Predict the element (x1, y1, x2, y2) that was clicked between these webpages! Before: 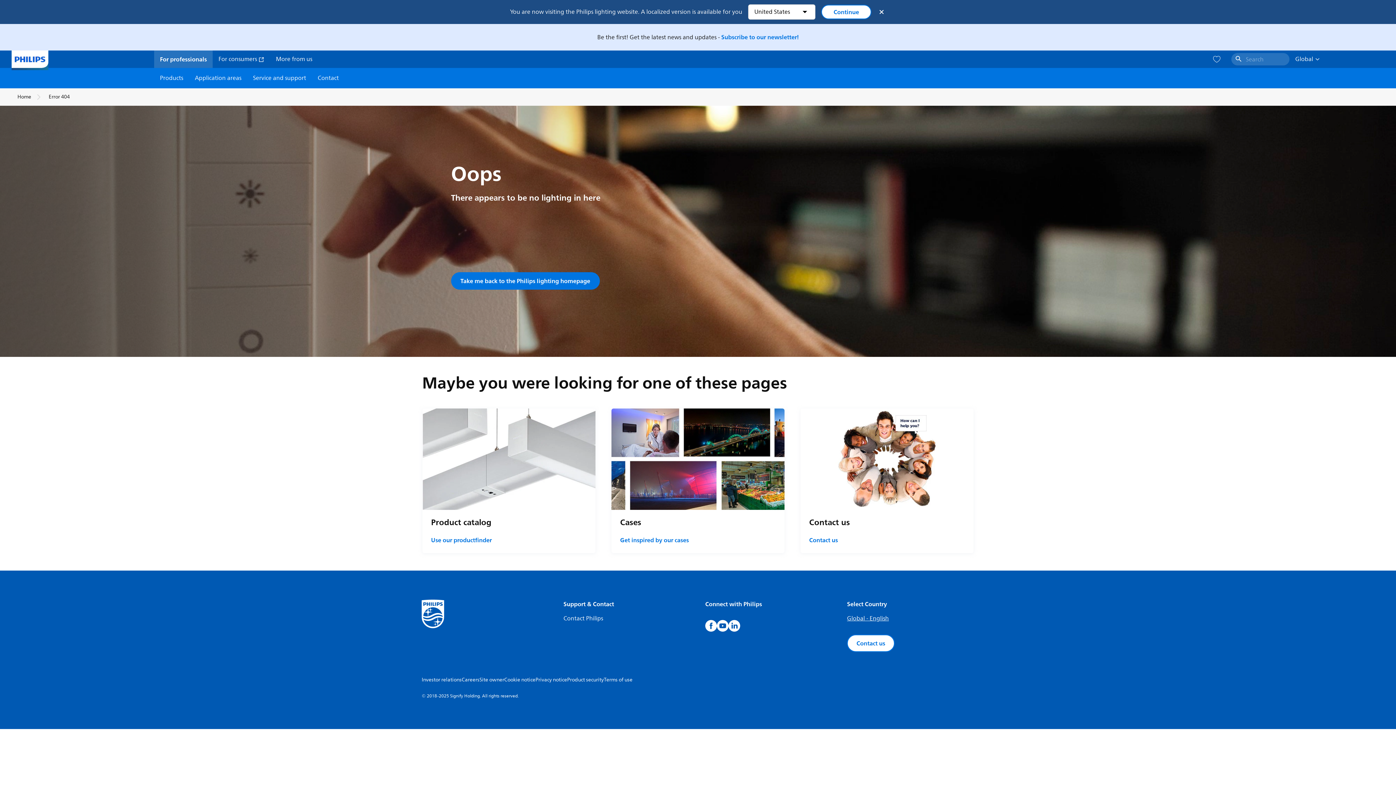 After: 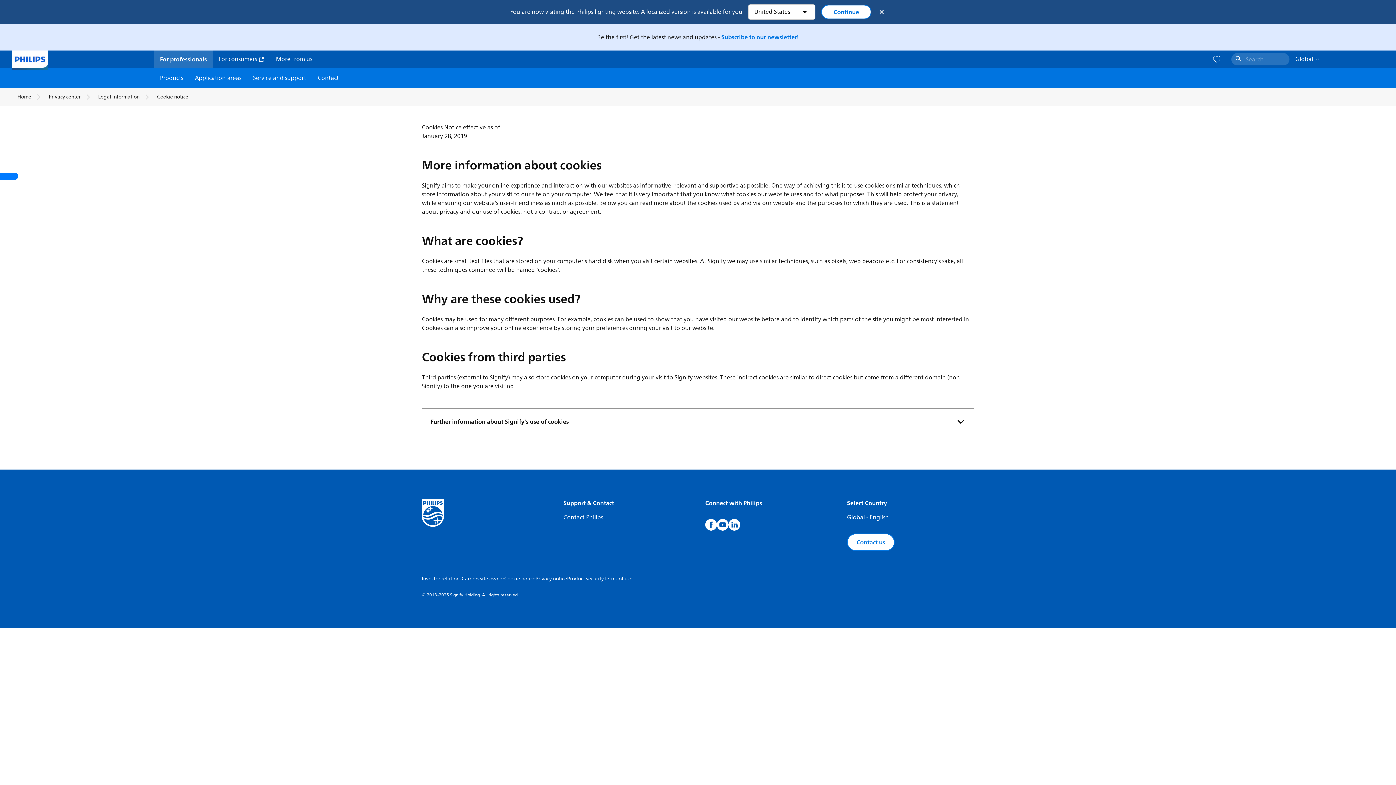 Action: label: Cookie notice bbox: (504, 676, 535, 684)